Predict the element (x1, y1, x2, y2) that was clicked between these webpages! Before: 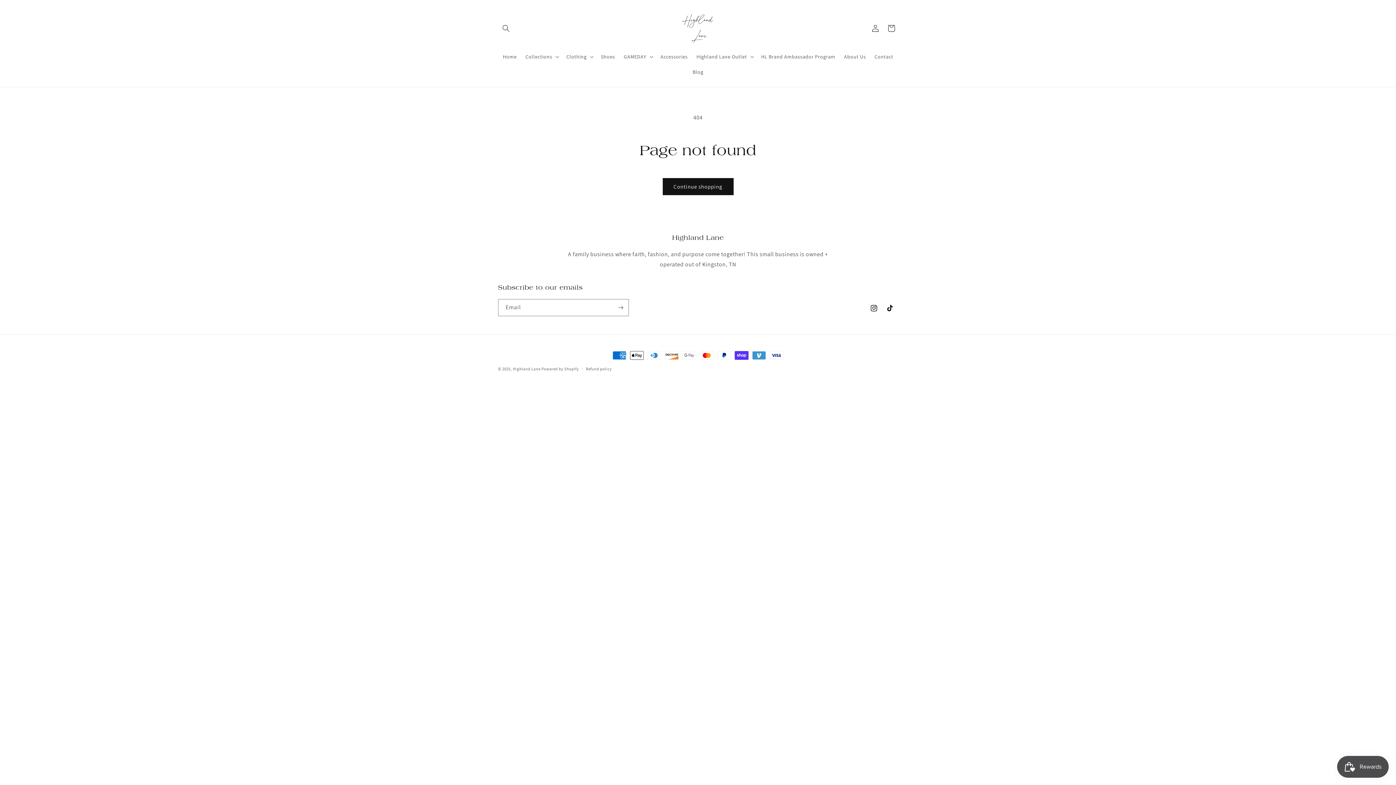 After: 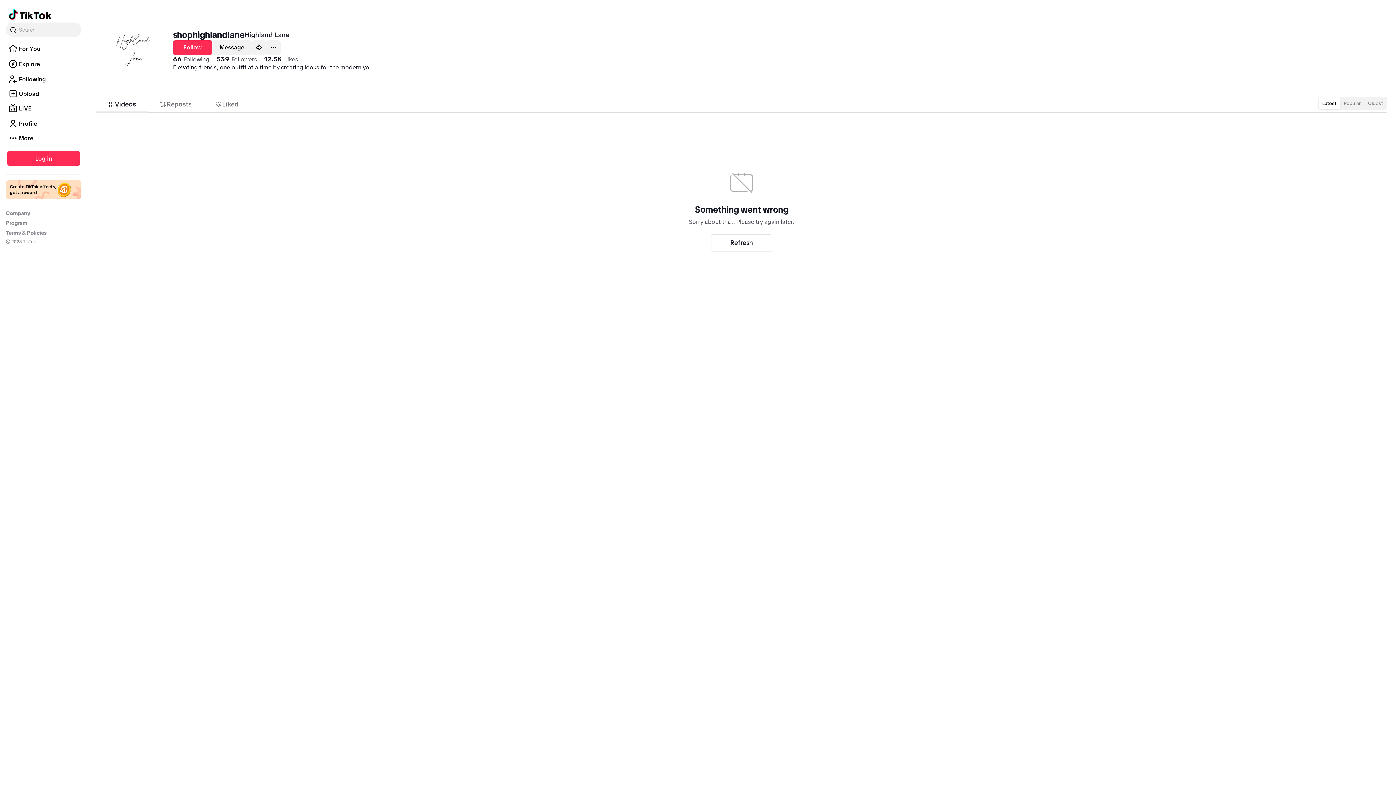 Action: bbox: (882, 300, 898, 316) label: TikTok